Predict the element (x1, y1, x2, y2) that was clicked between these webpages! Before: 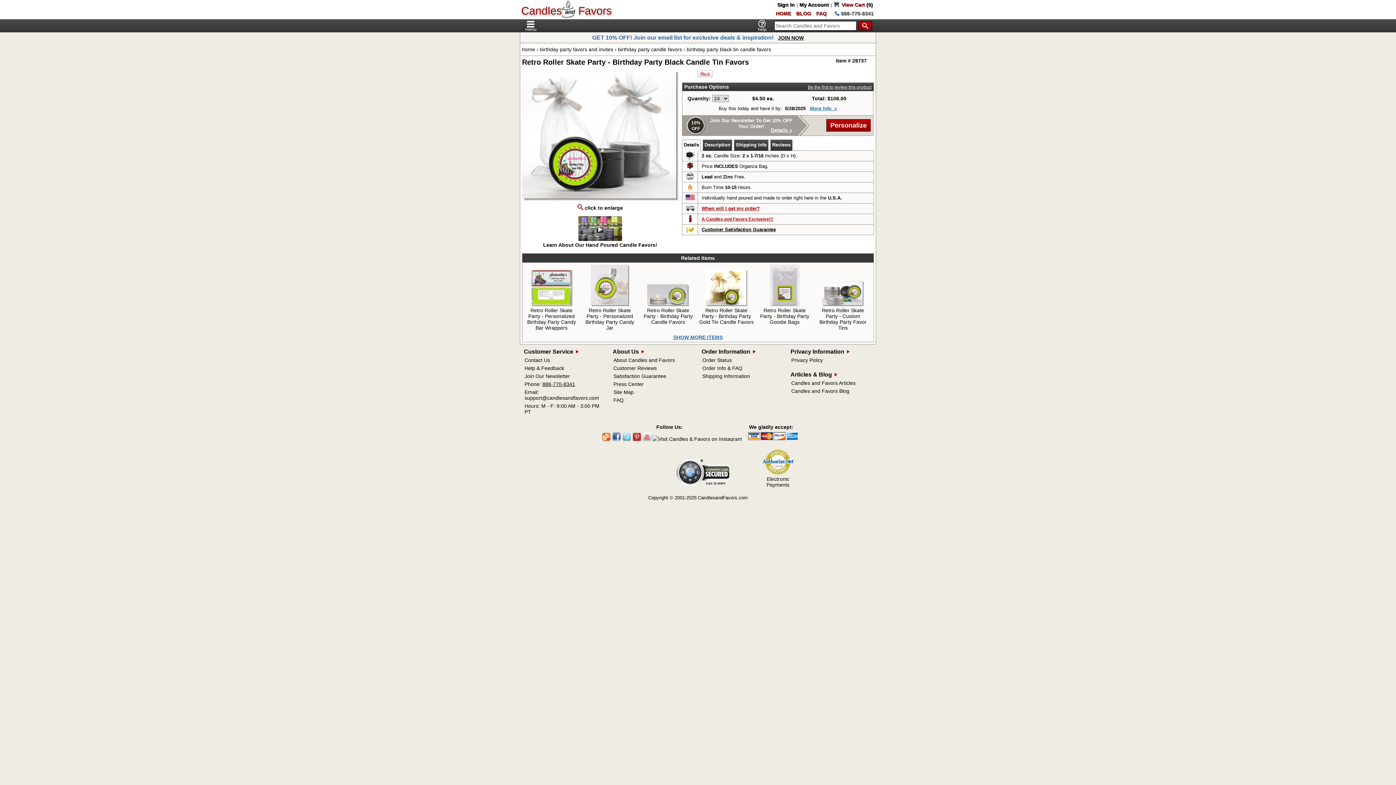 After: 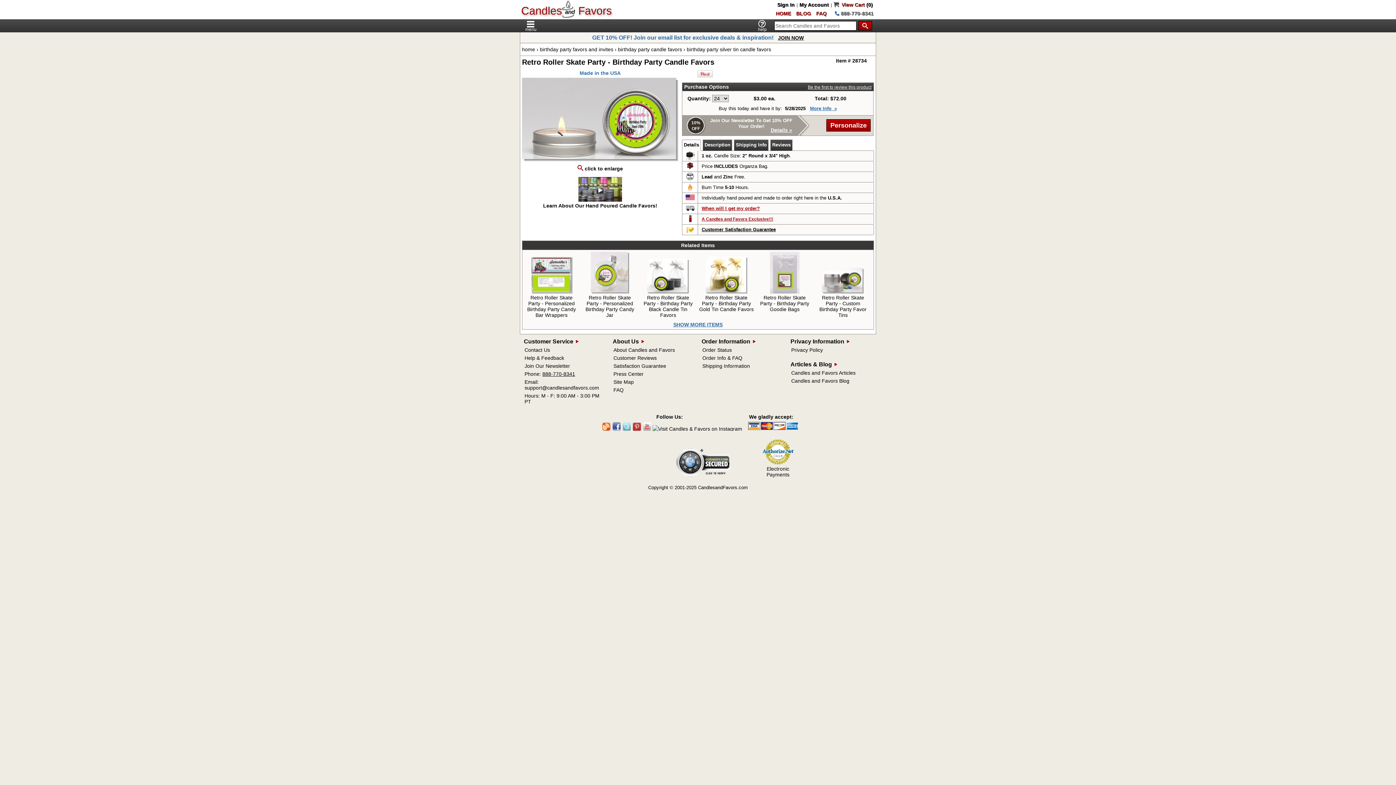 Action: label: 
Retro Roller Skate Party - Birthday Party Candle Favors bbox: (643, 301, 692, 325)